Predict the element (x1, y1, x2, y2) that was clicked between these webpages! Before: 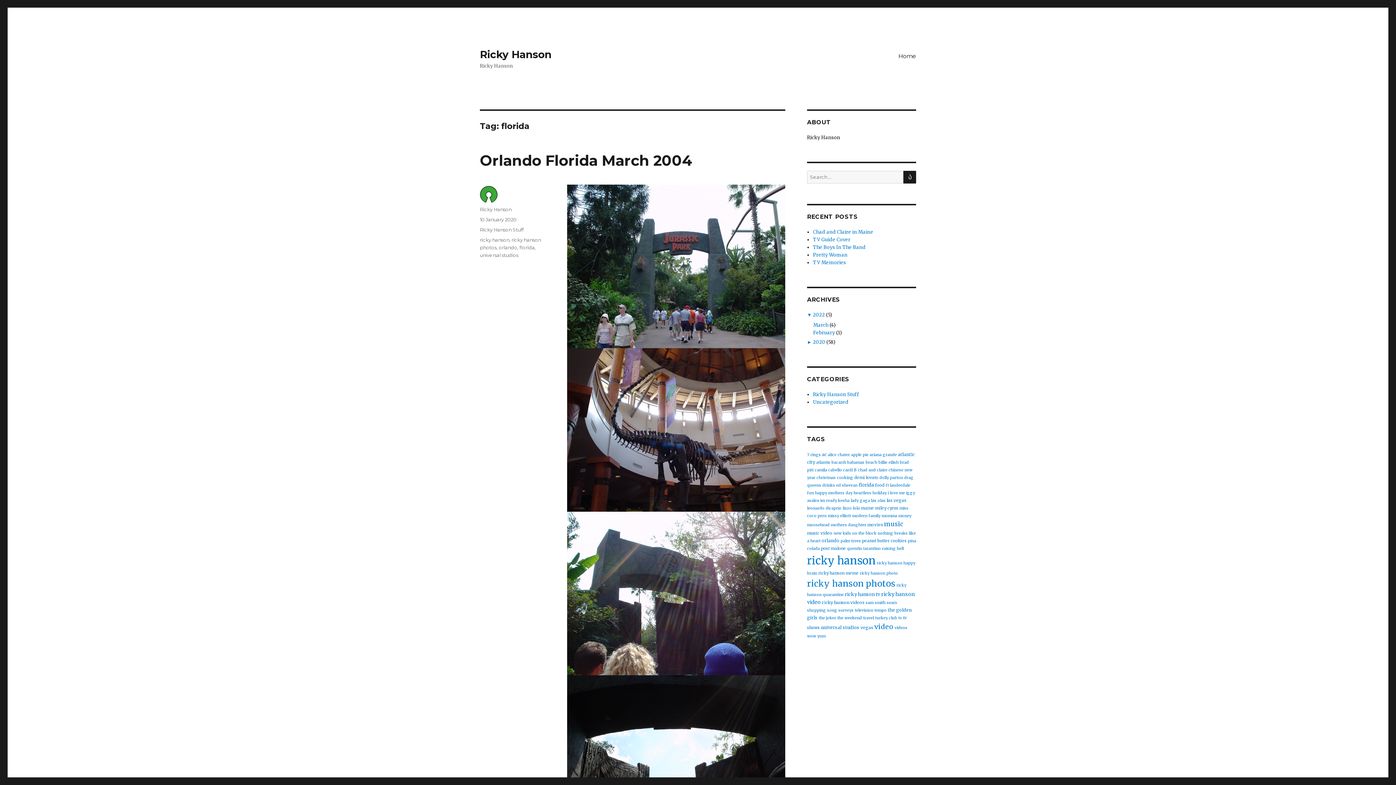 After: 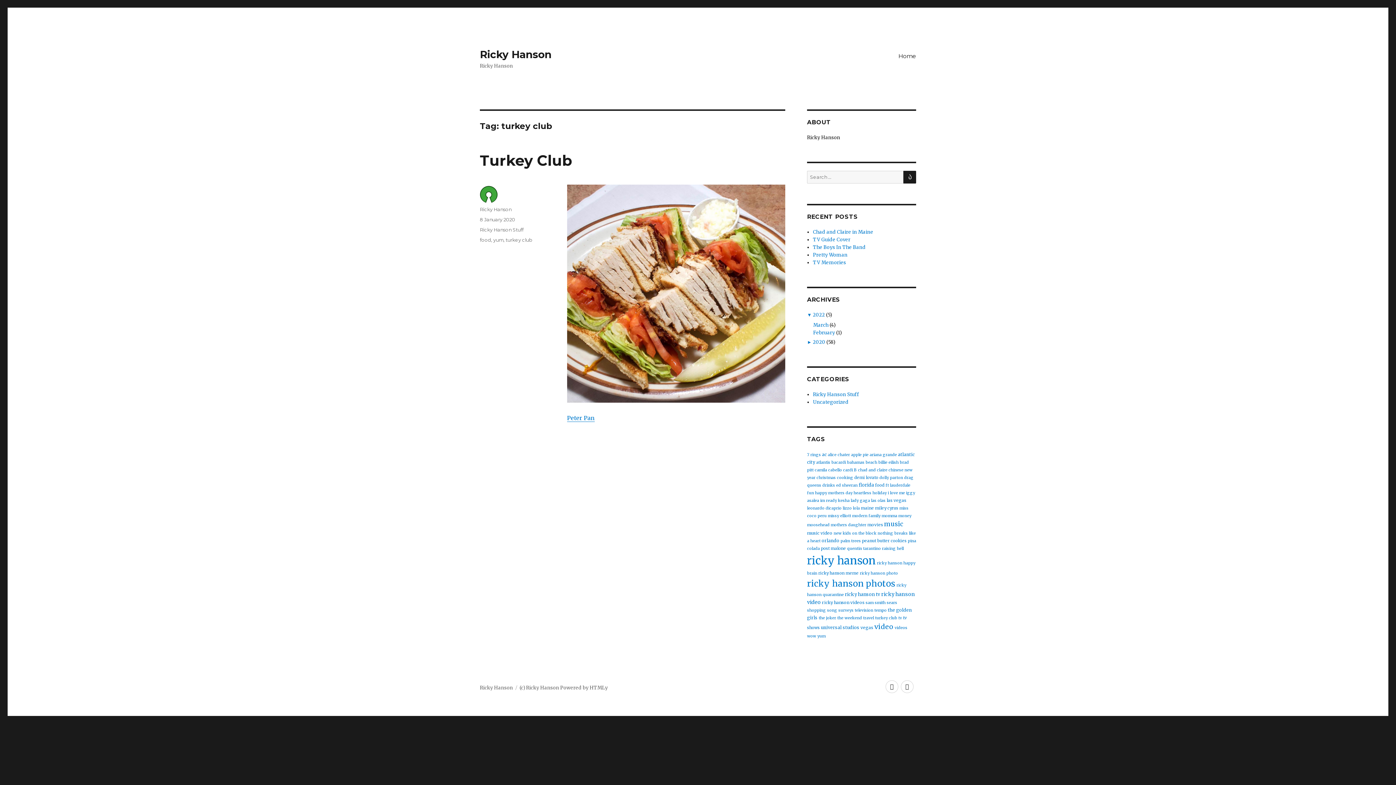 Action: bbox: (875, 615, 897, 620) label: turkey club